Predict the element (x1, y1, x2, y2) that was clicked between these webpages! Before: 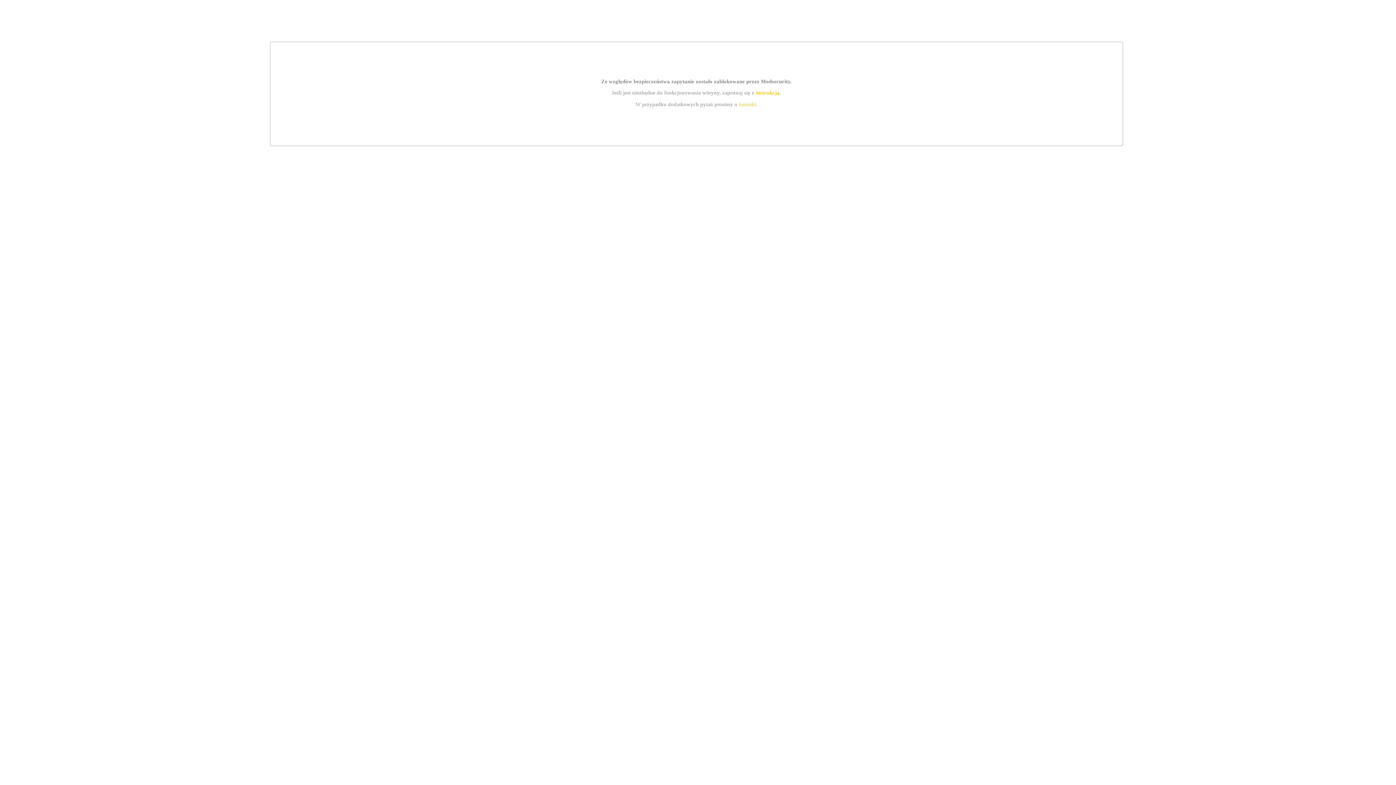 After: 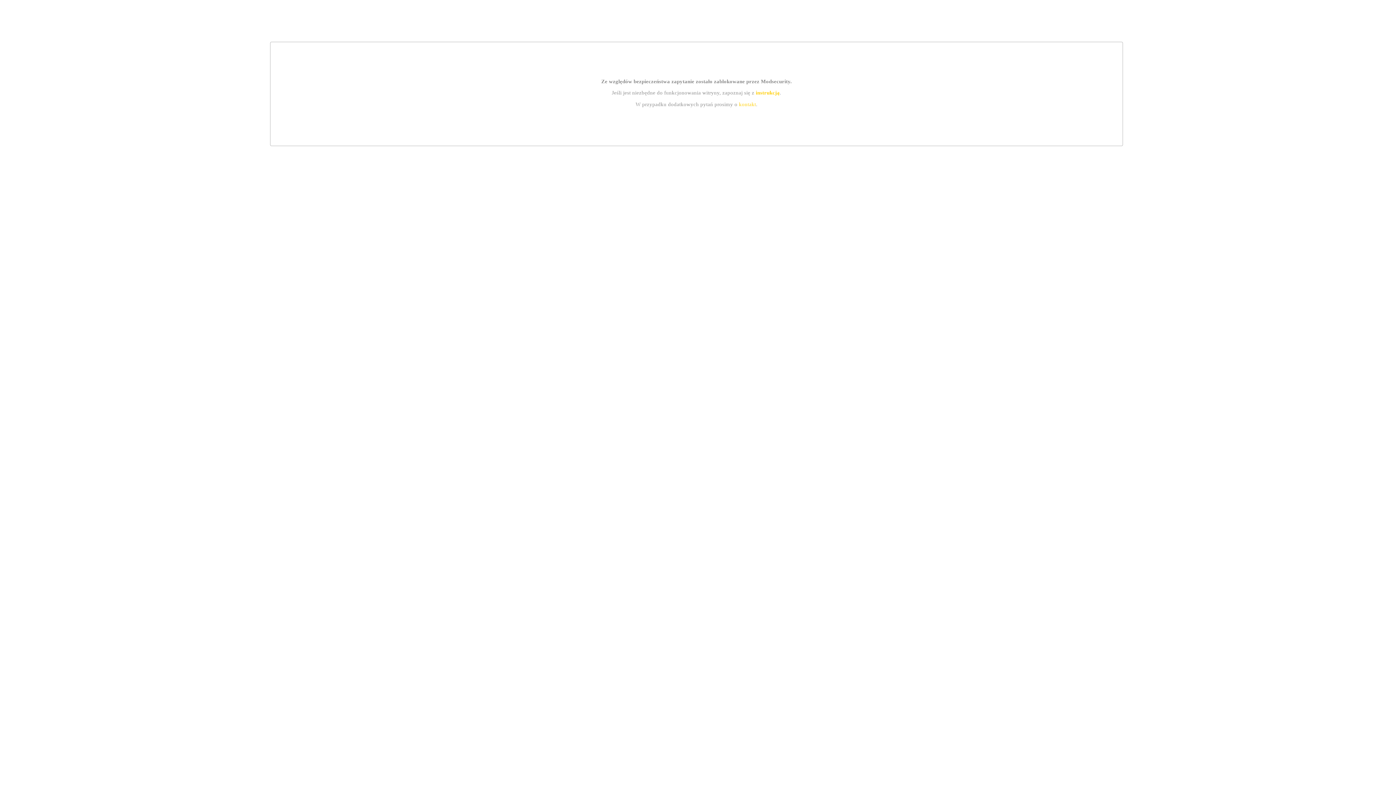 Action: label: instrukcją bbox: (755, 89, 779, 95)